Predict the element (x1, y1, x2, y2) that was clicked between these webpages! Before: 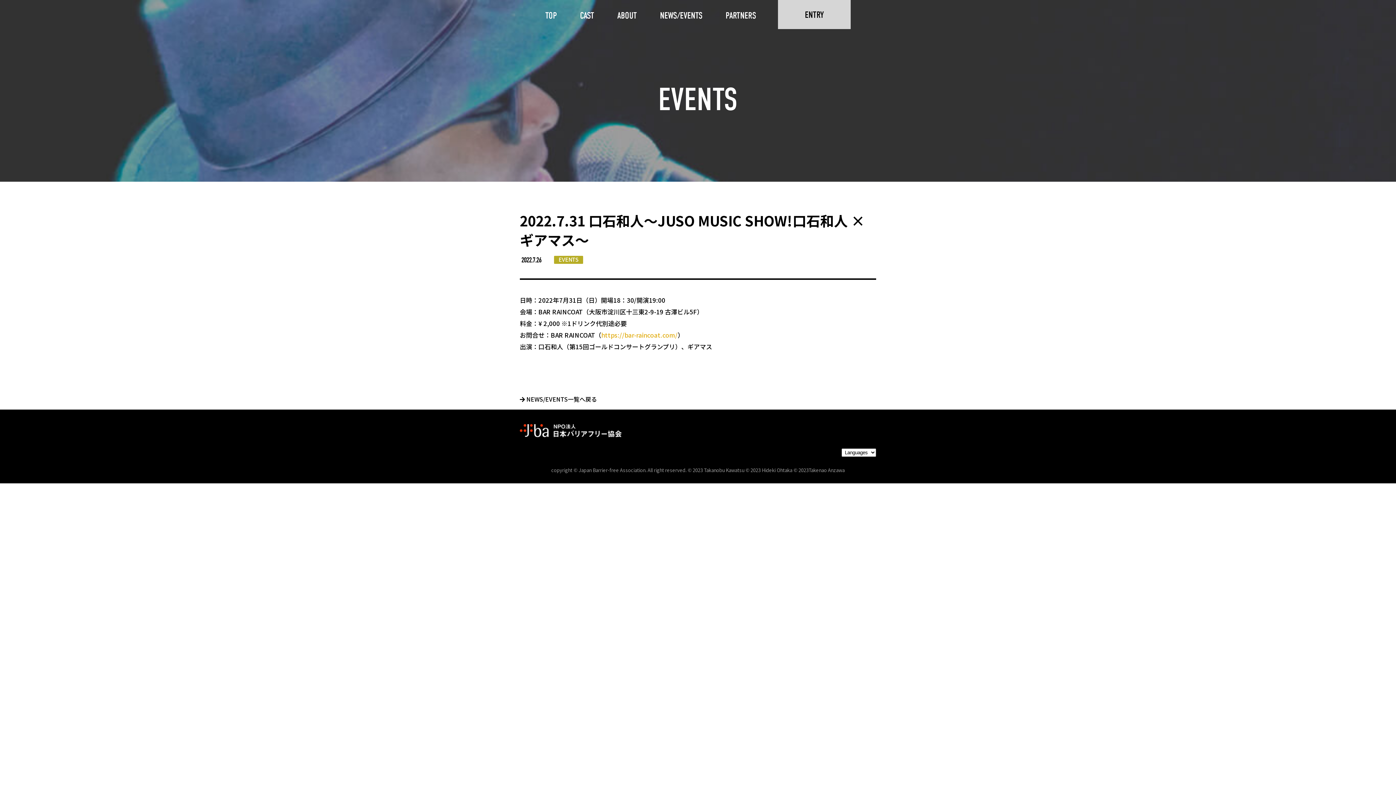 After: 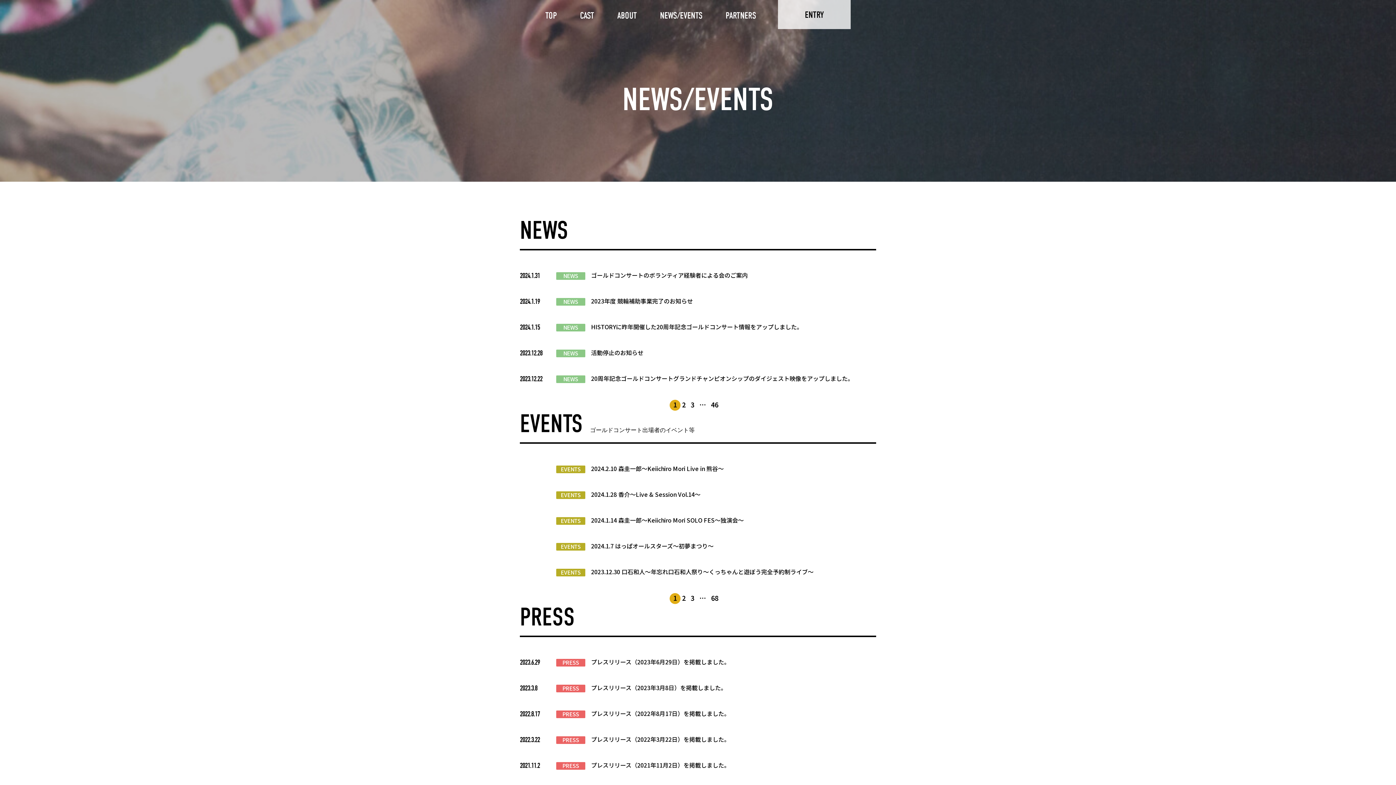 Action: label:  NEWS/EVENTS一覧へ戻る bbox: (520, 394, 597, 403)